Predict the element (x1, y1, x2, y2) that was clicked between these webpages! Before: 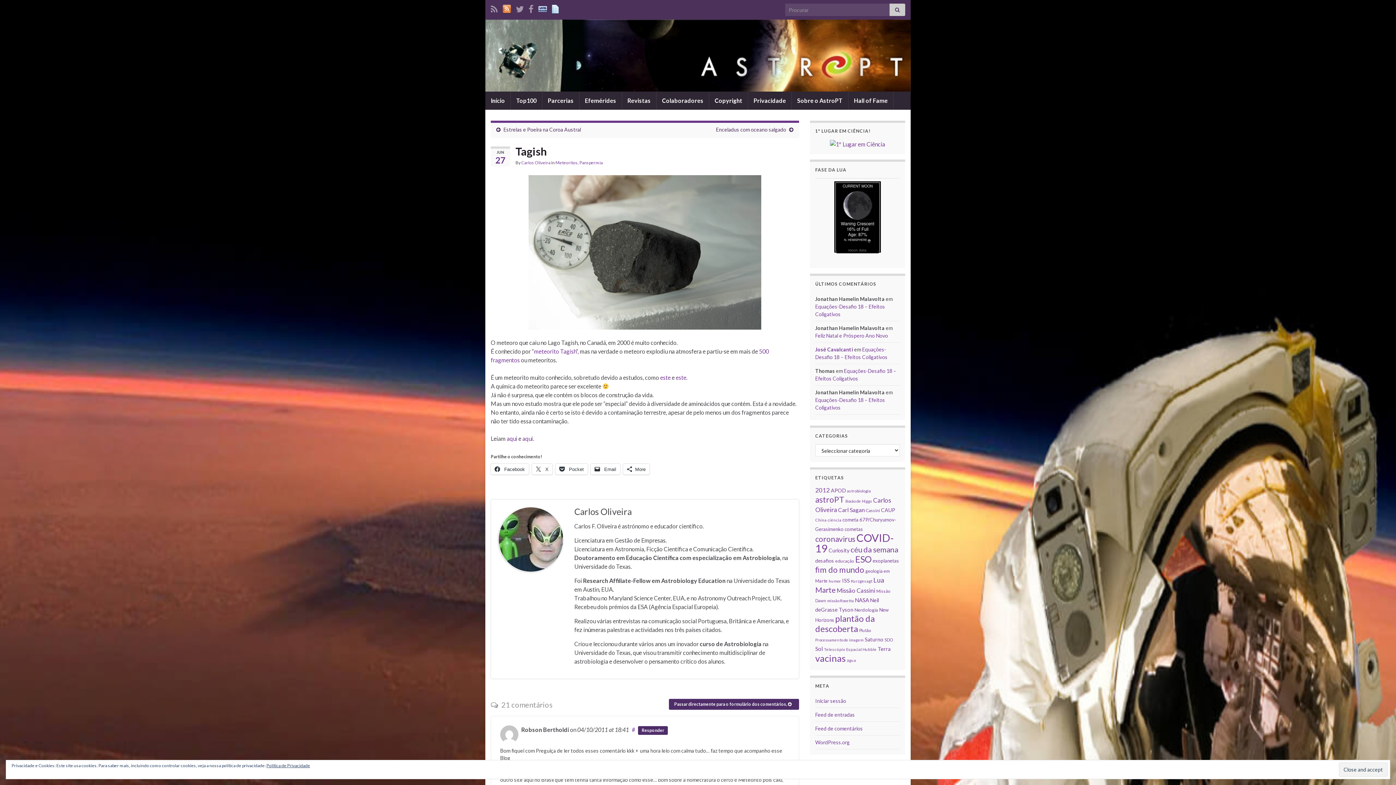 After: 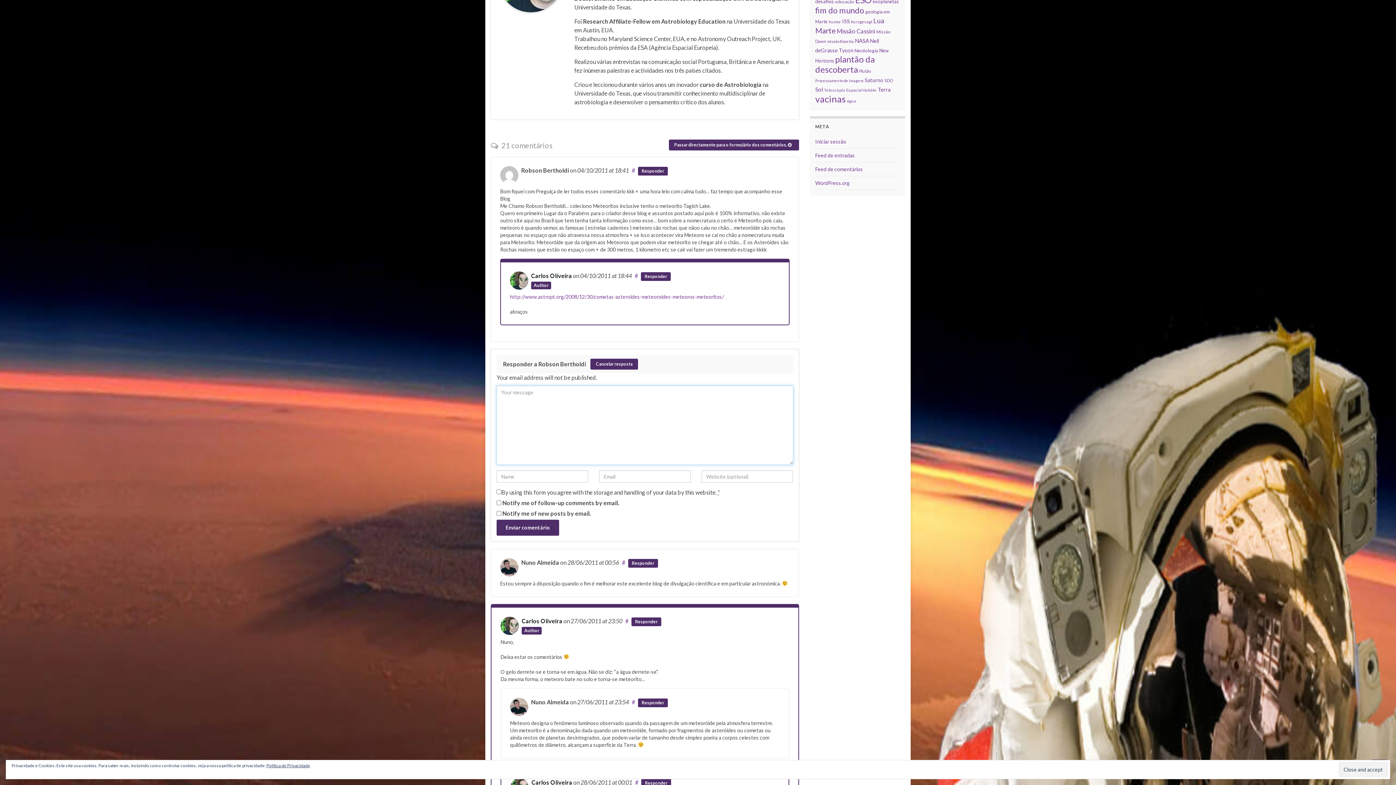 Action: label: Responder a Robson Bertholdi bbox: (638, 726, 668, 735)